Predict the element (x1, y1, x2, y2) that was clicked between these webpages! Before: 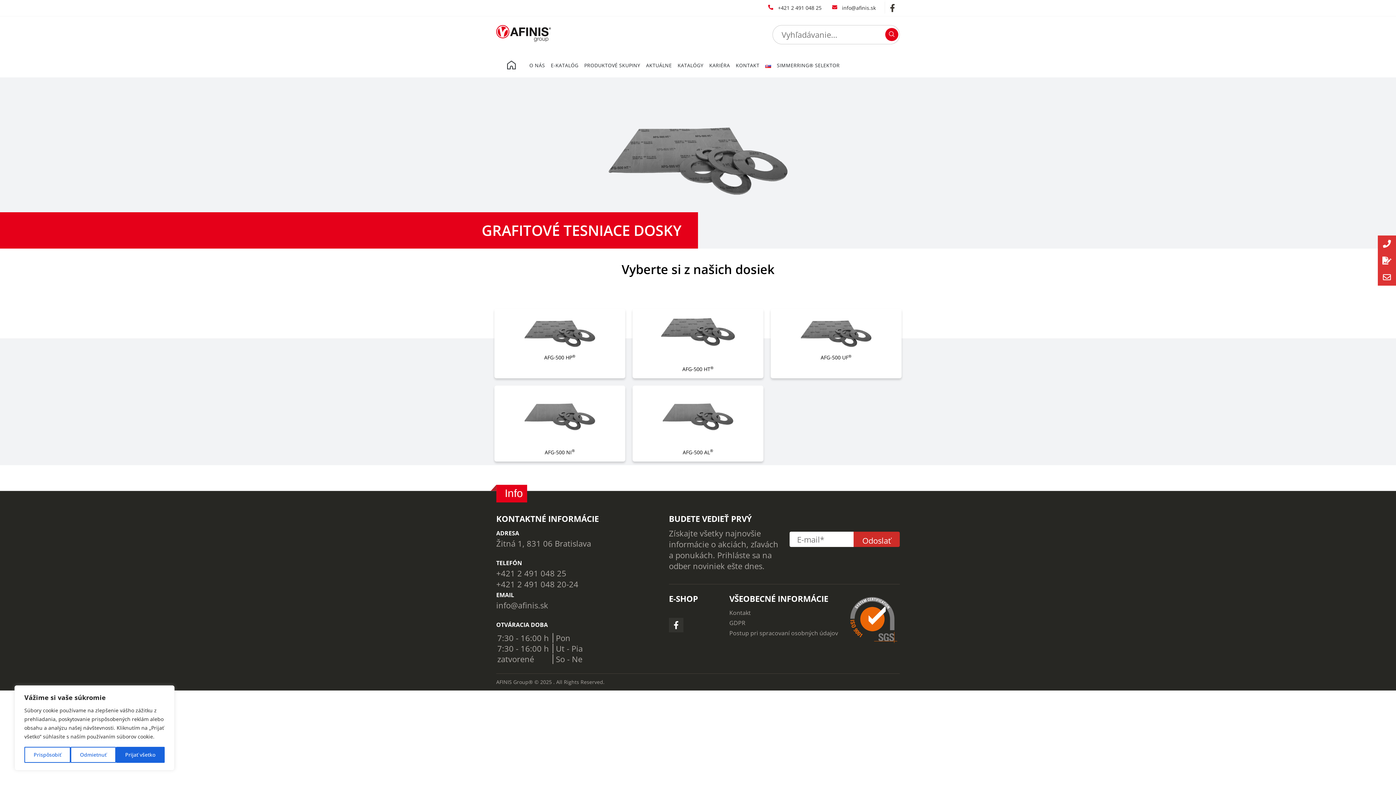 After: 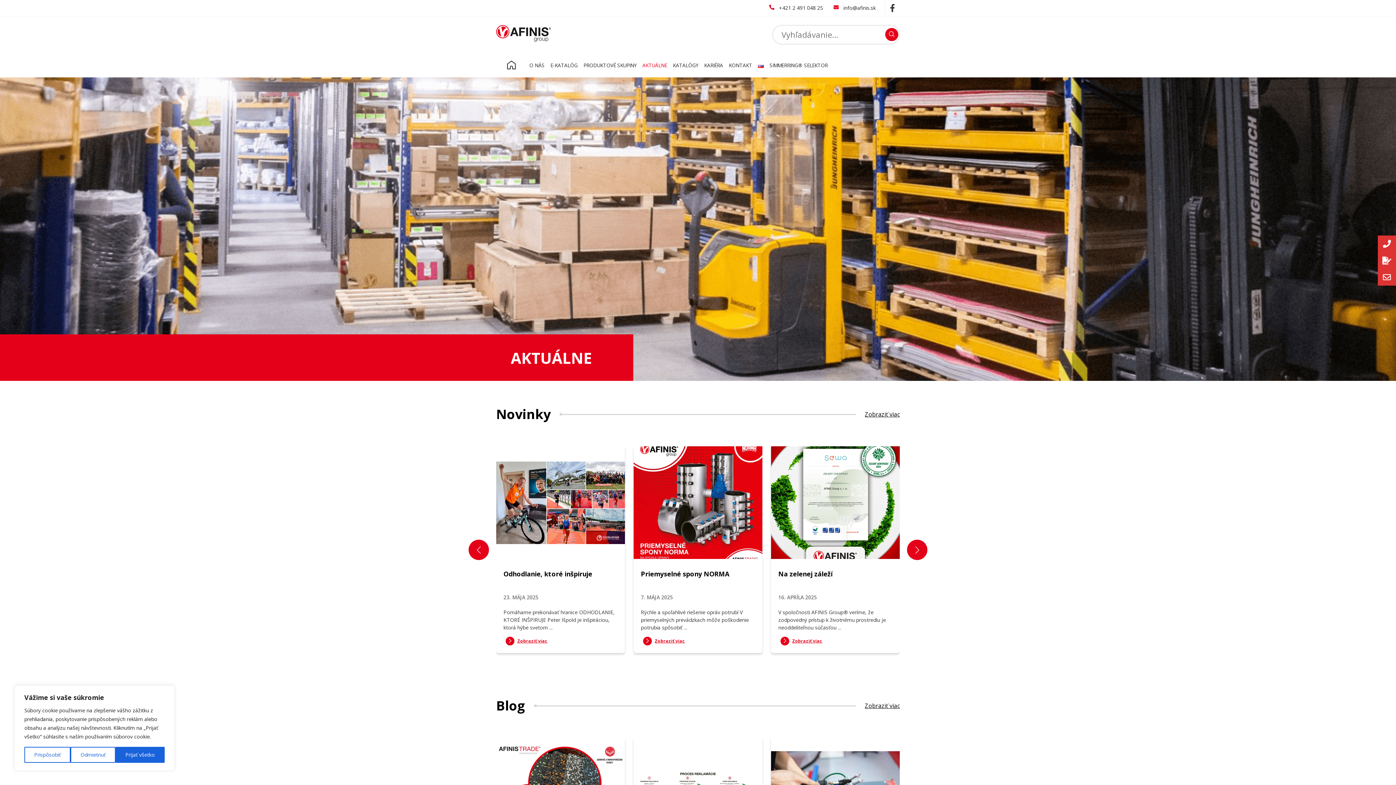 Action: bbox: (646, 53, 673, 77) label: AKTUÁLNE